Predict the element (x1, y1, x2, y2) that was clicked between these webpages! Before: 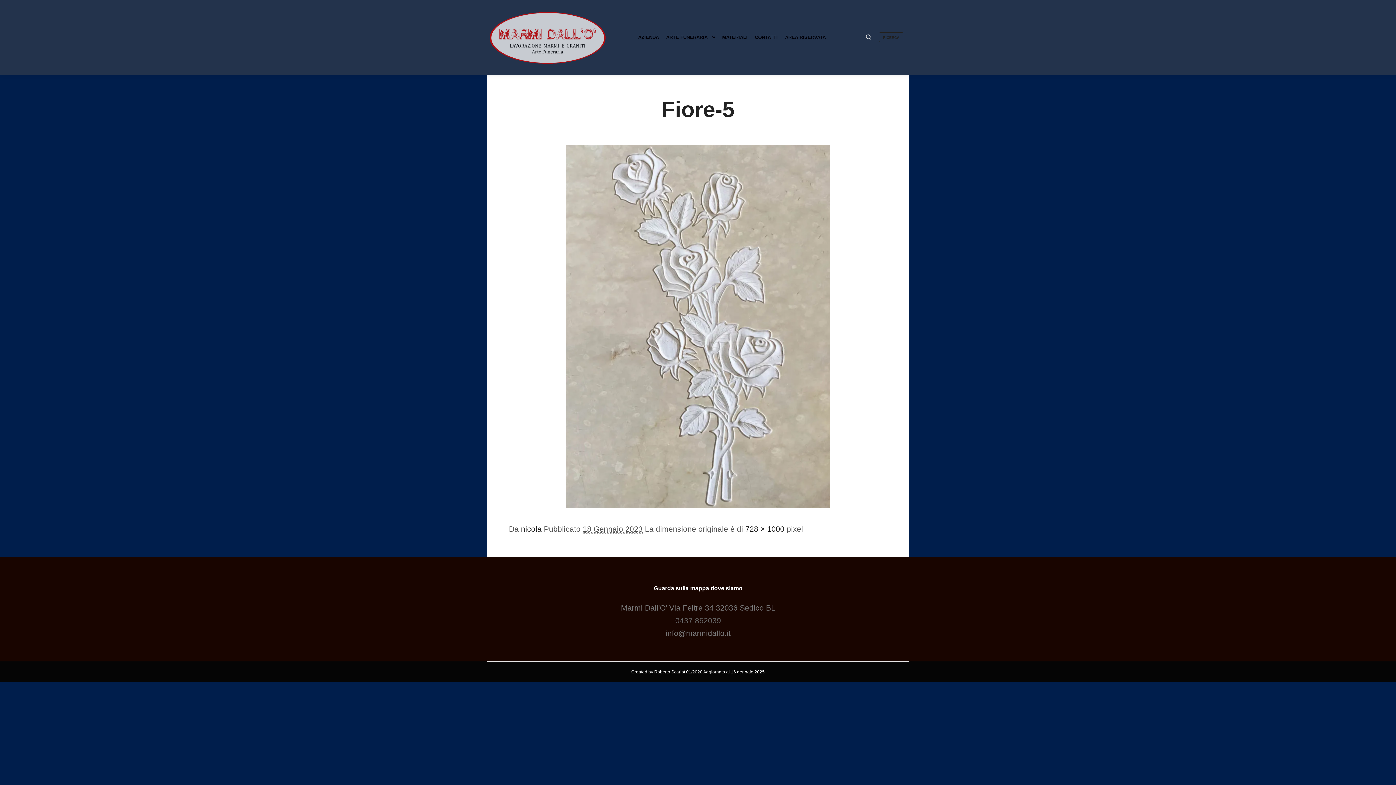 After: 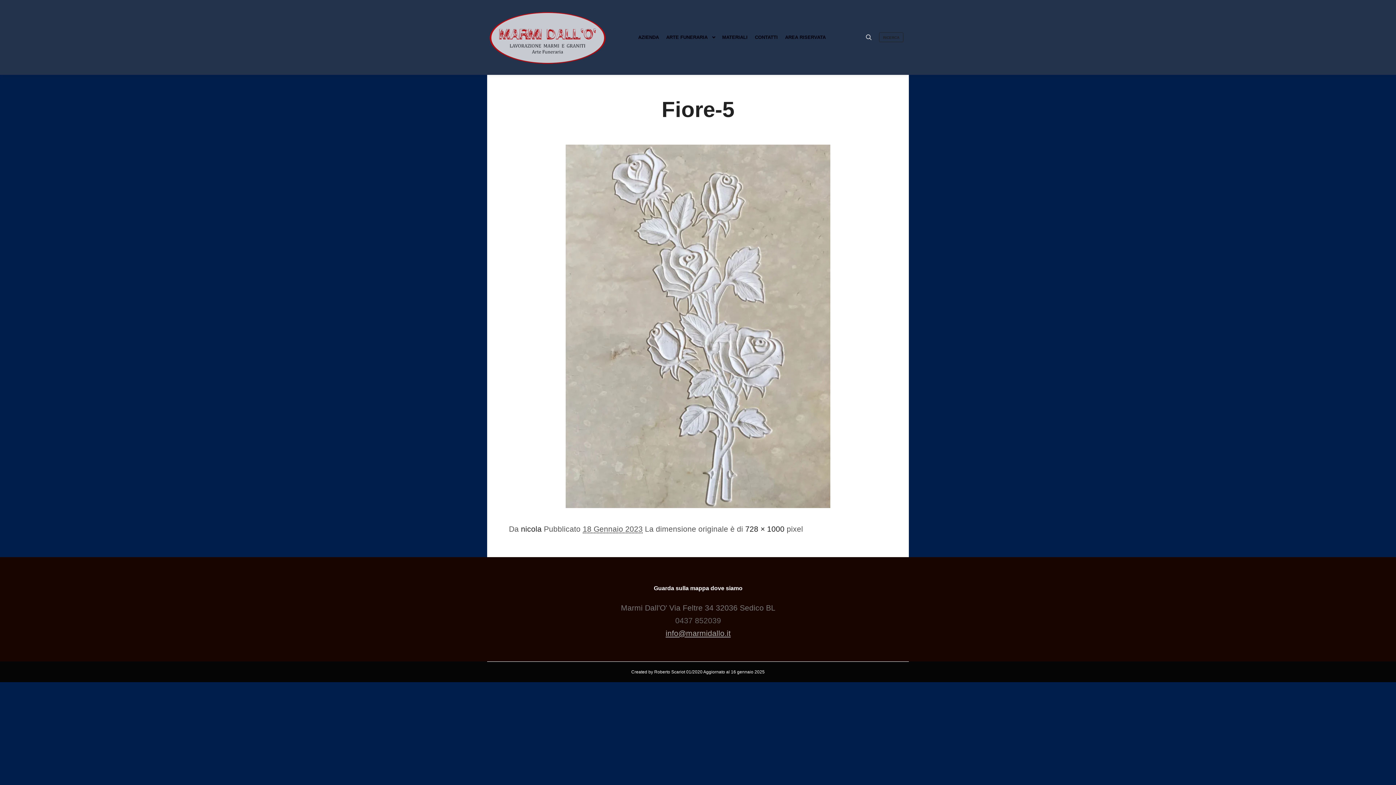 Action: bbox: (665, 629, 730, 637) label: info@marmidallo.it